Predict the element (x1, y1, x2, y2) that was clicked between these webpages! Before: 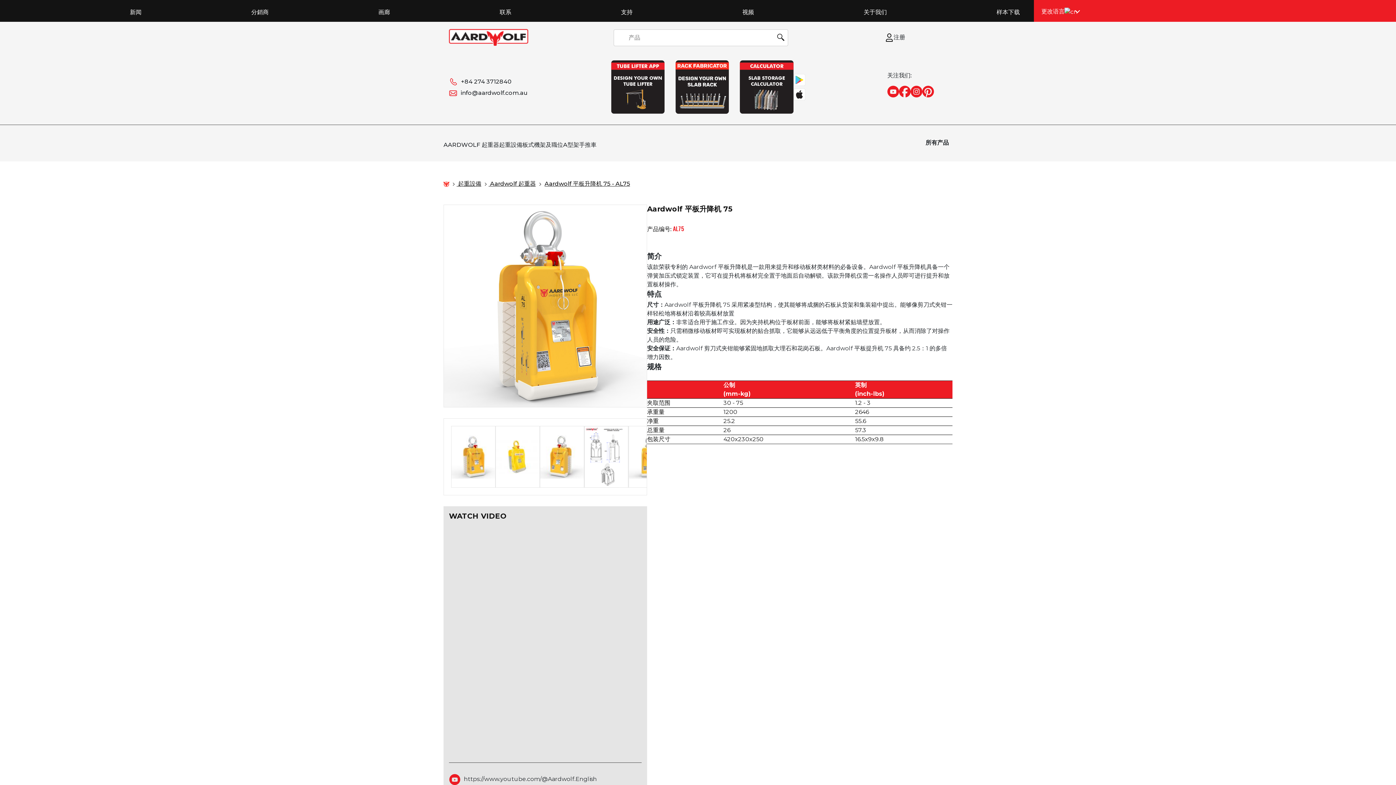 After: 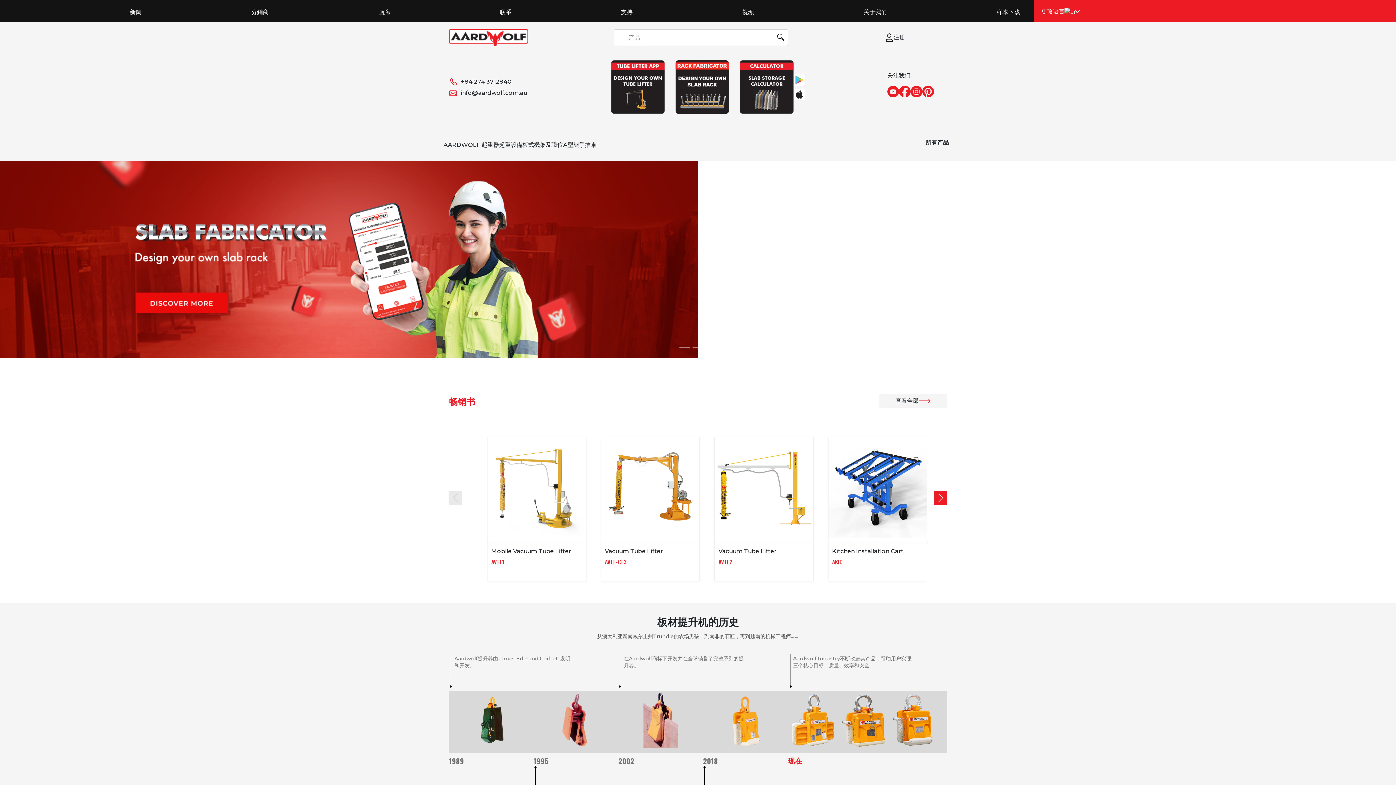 Action: bbox: (443, 180, 449, 187)